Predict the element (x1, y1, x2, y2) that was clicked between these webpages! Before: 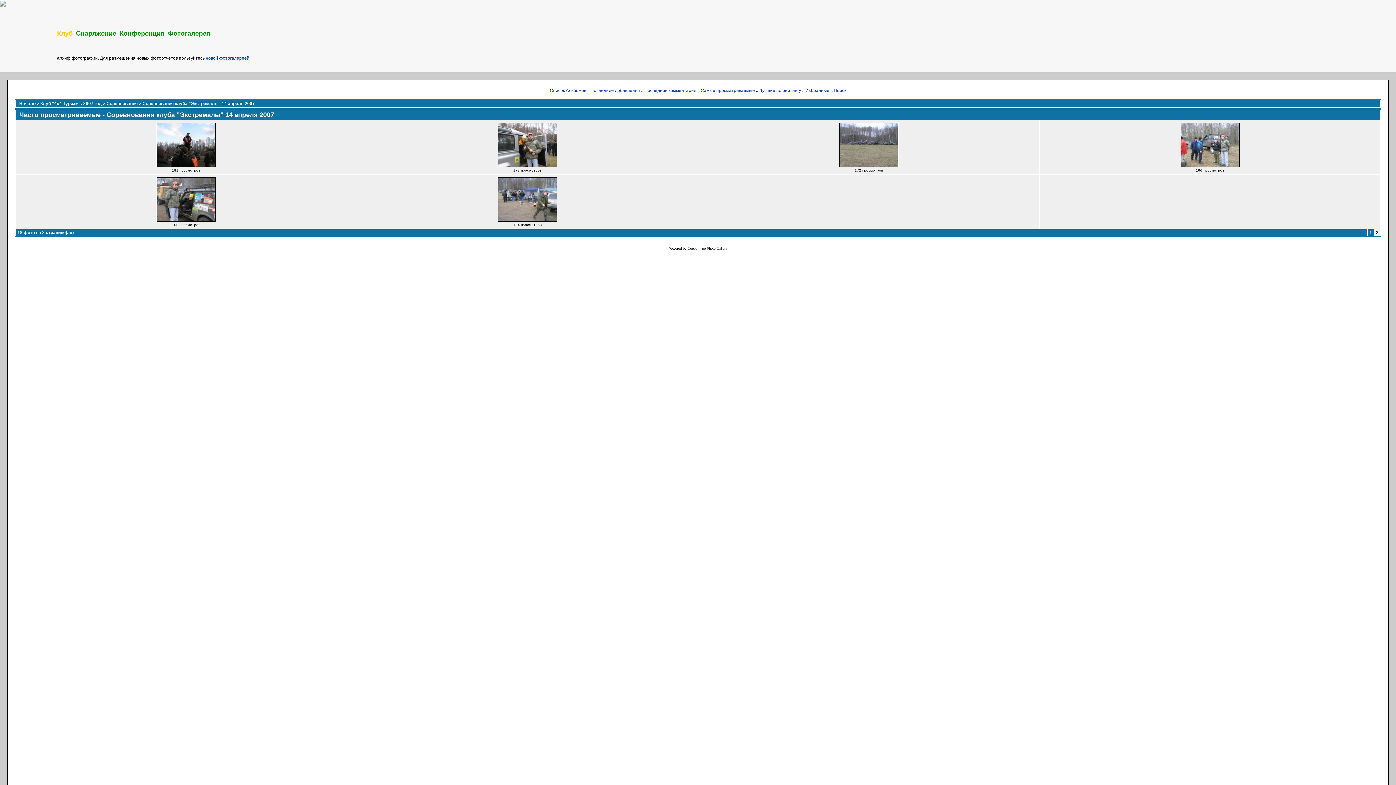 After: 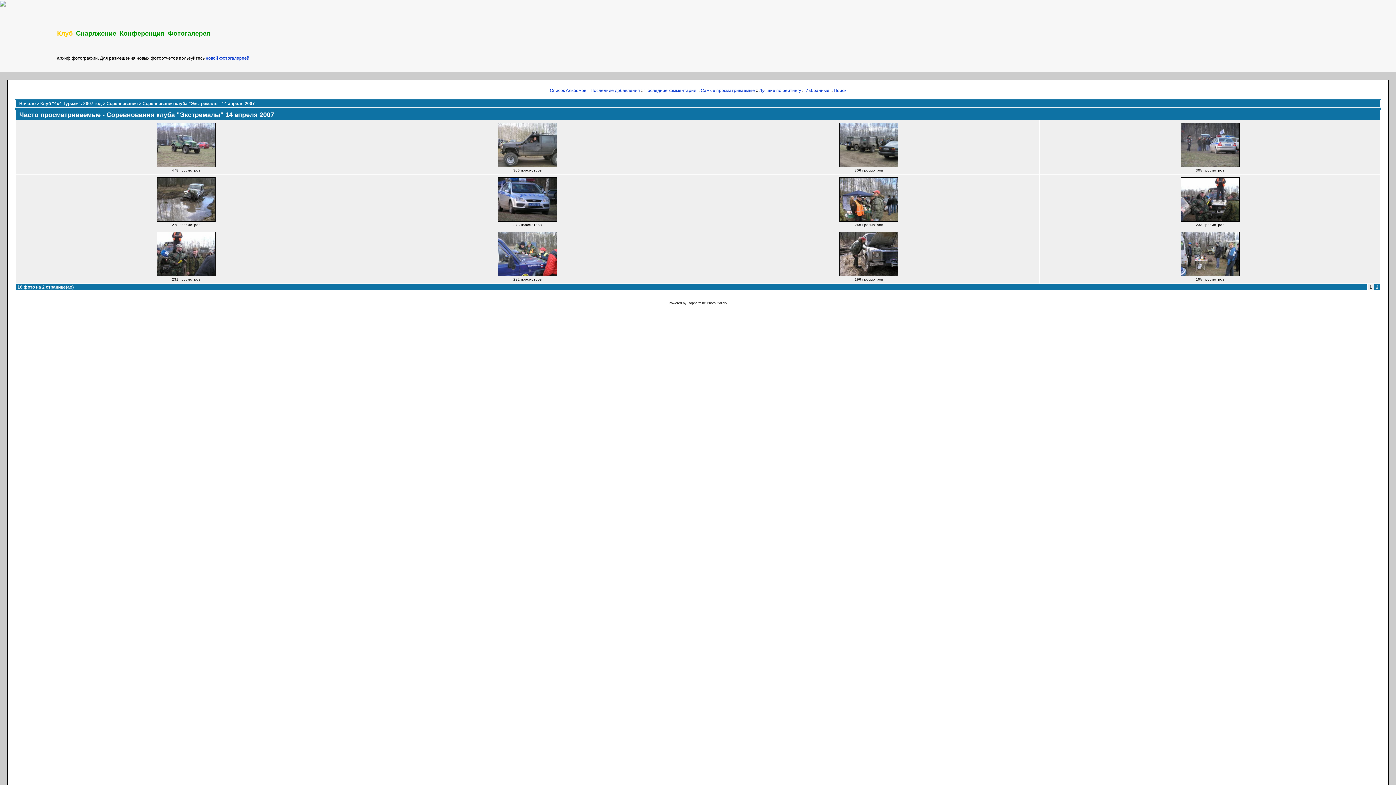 Action: bbox: (1368, 229, 1374, 236) label: 1